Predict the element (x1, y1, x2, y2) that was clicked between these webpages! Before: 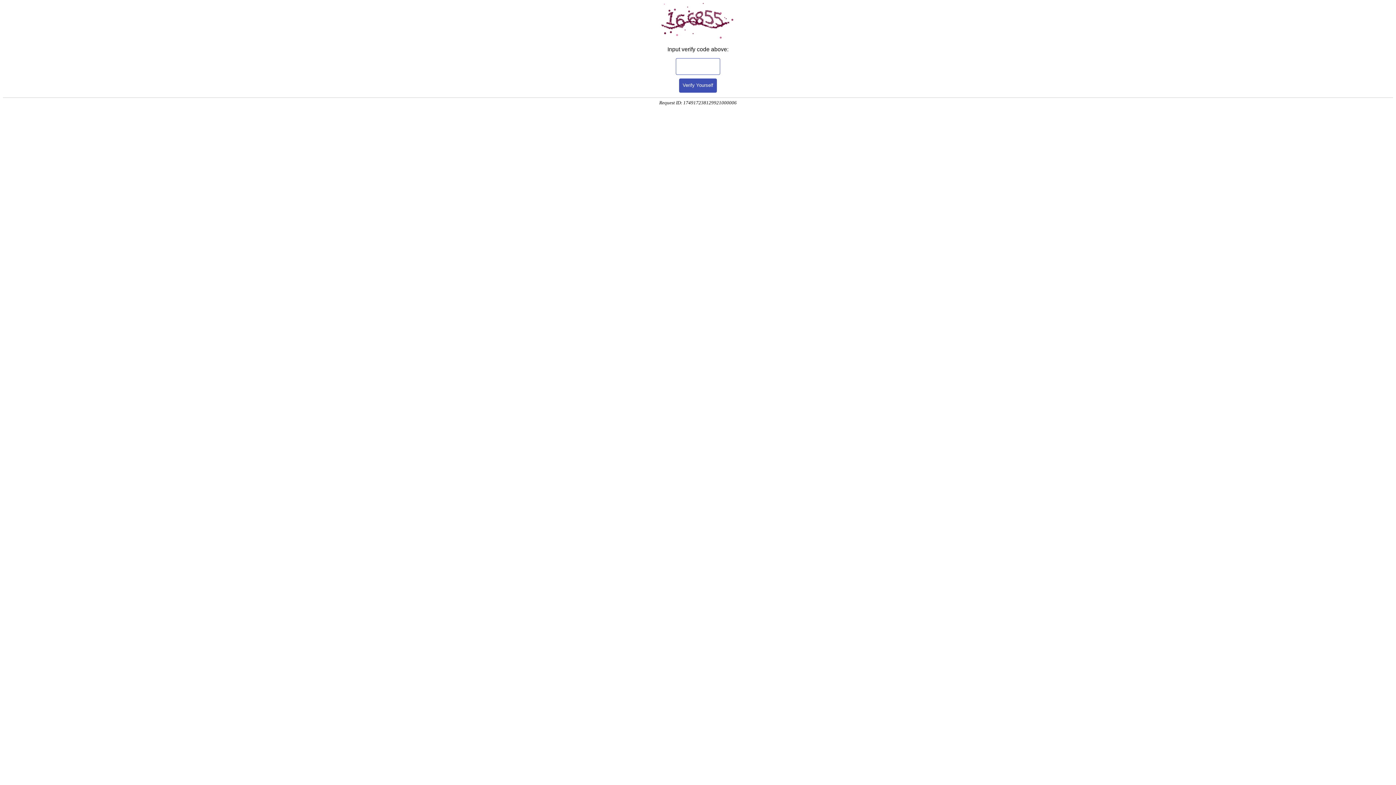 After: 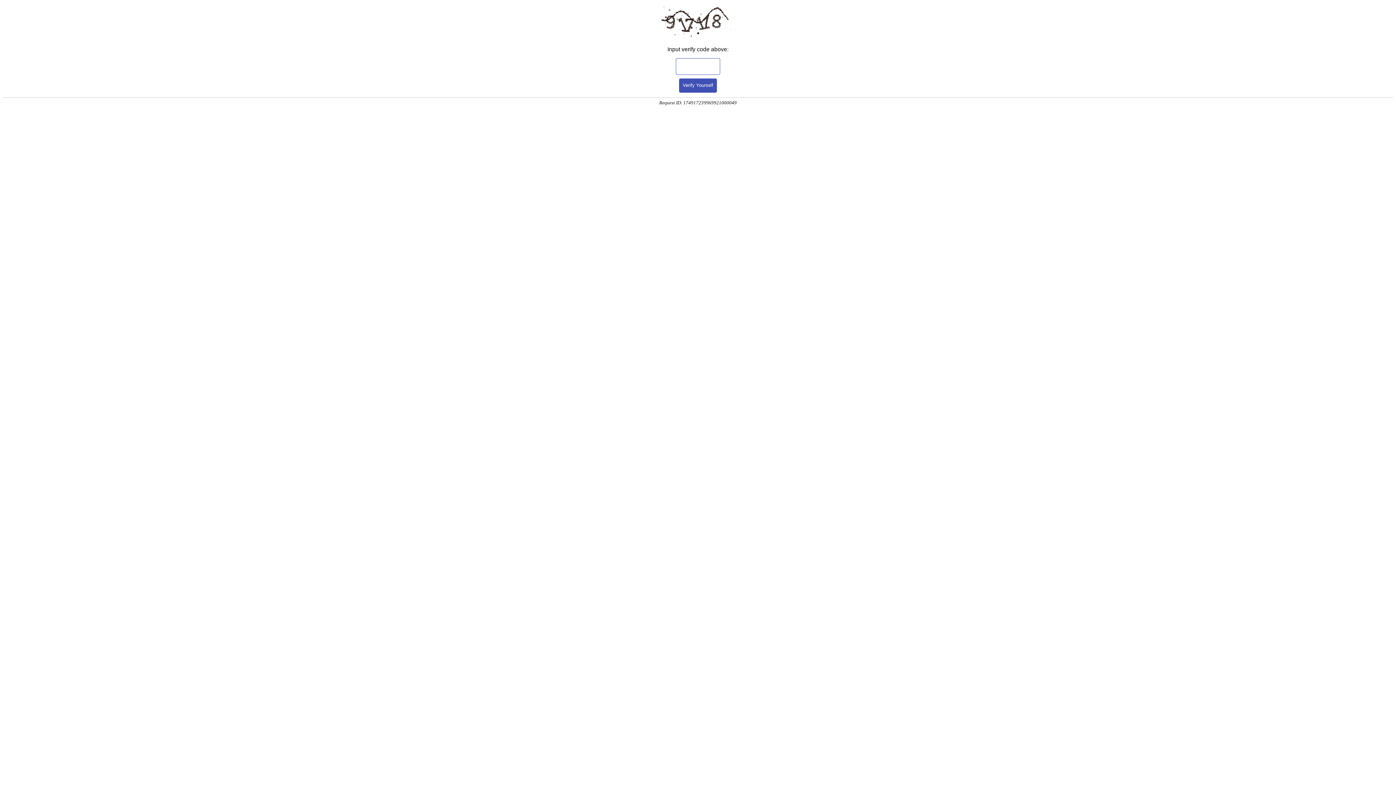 Action: label: Verify Yourself bbox: (679, 78, 717, 92)